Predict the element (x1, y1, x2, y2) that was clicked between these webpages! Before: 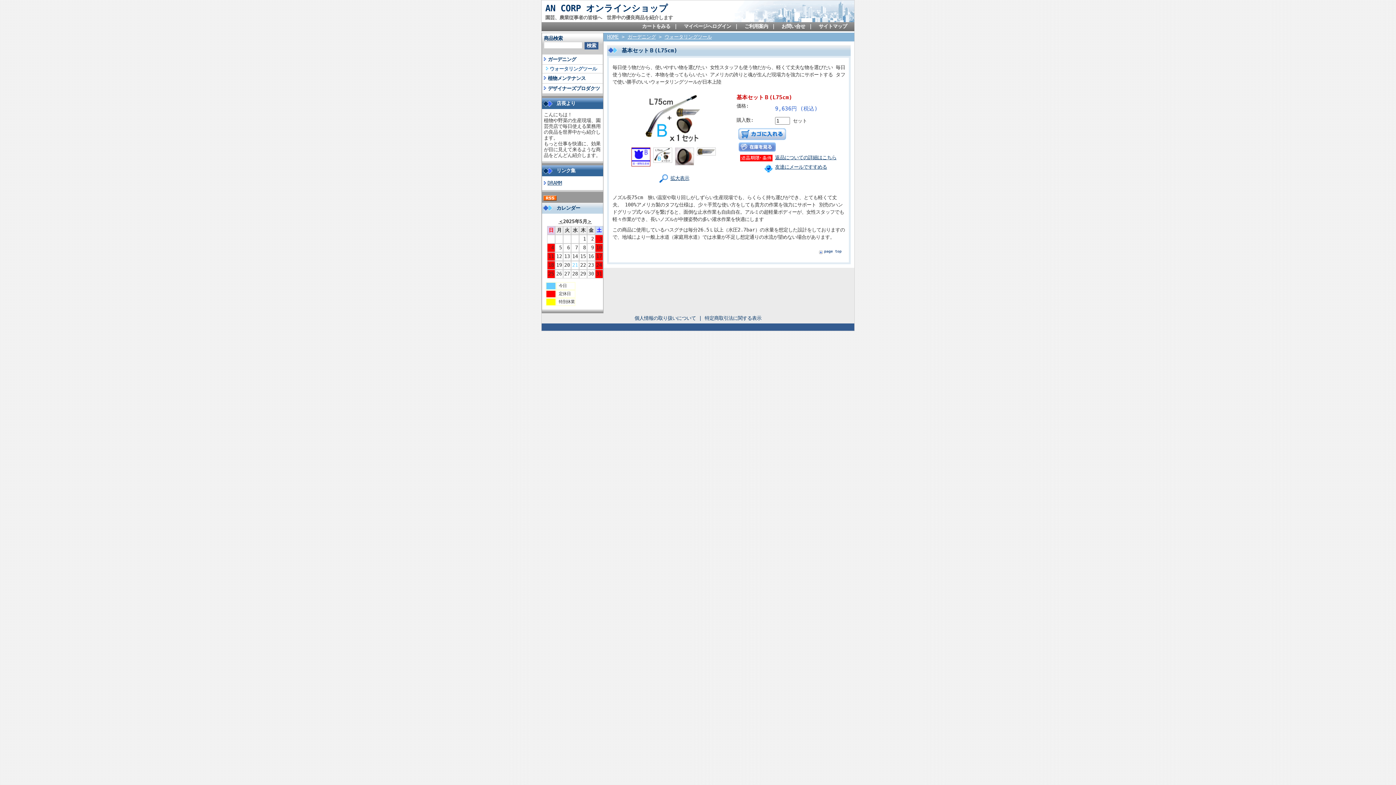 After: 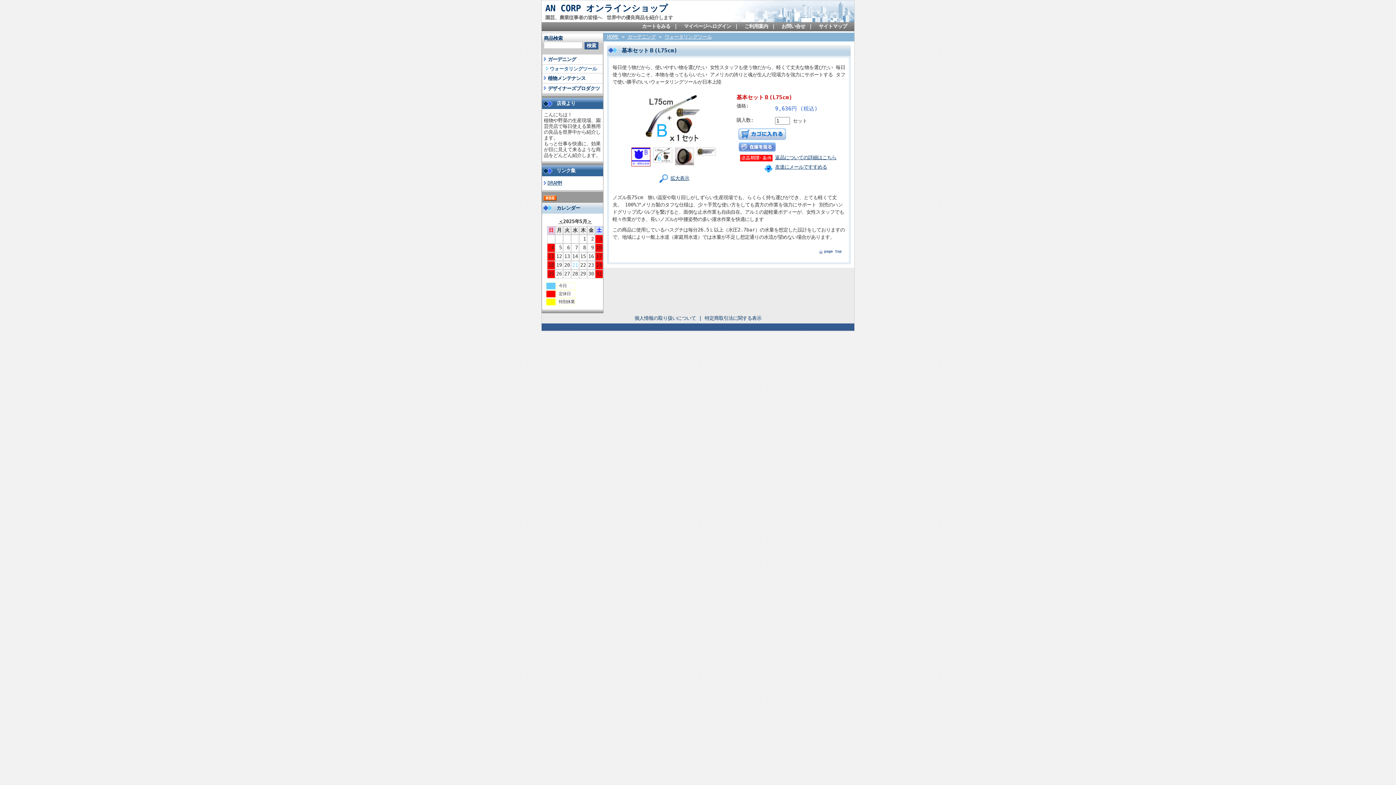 Action: bbox: (824, 249, 841, 253) label: page top